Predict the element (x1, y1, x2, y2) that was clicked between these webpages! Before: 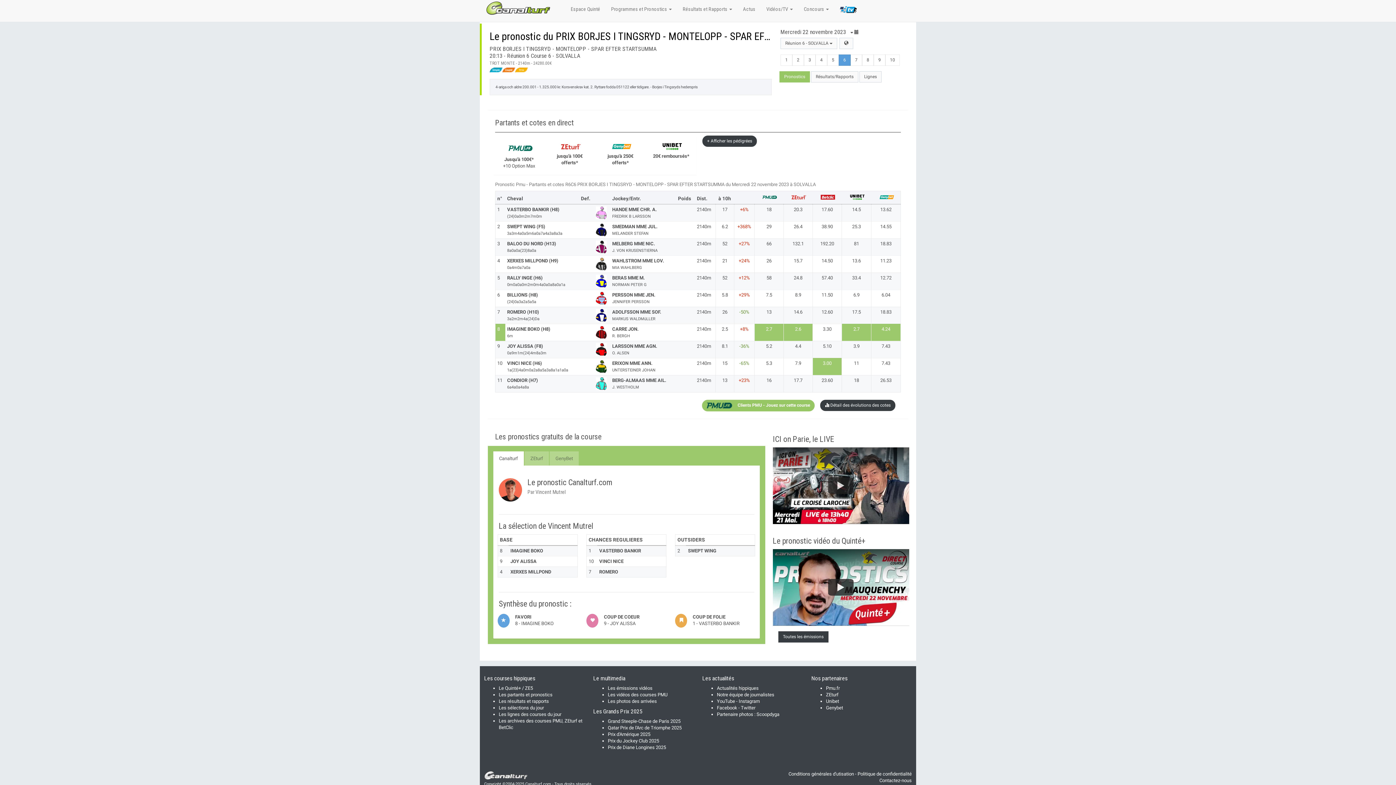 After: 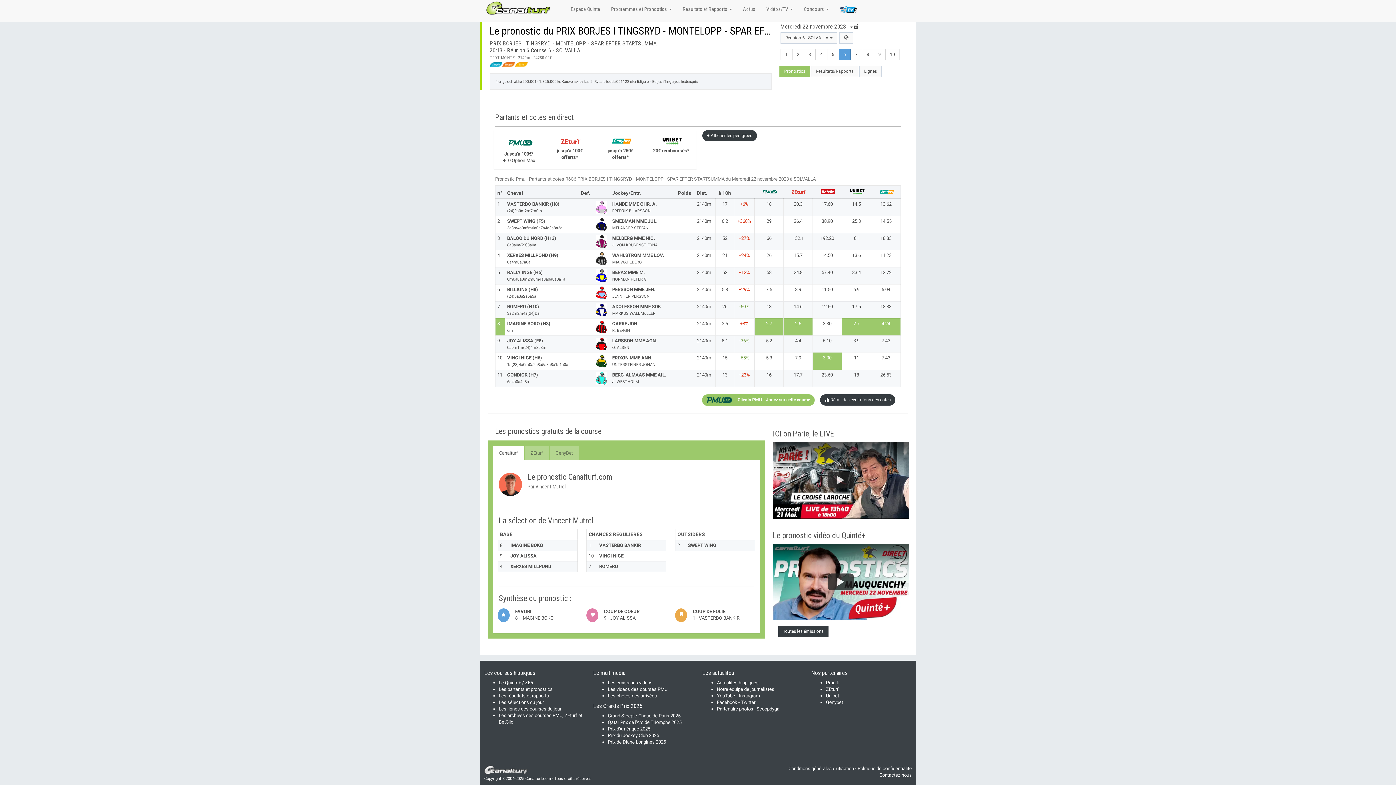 Action: bbox: (852, 309, 861, 314) label: 17.5